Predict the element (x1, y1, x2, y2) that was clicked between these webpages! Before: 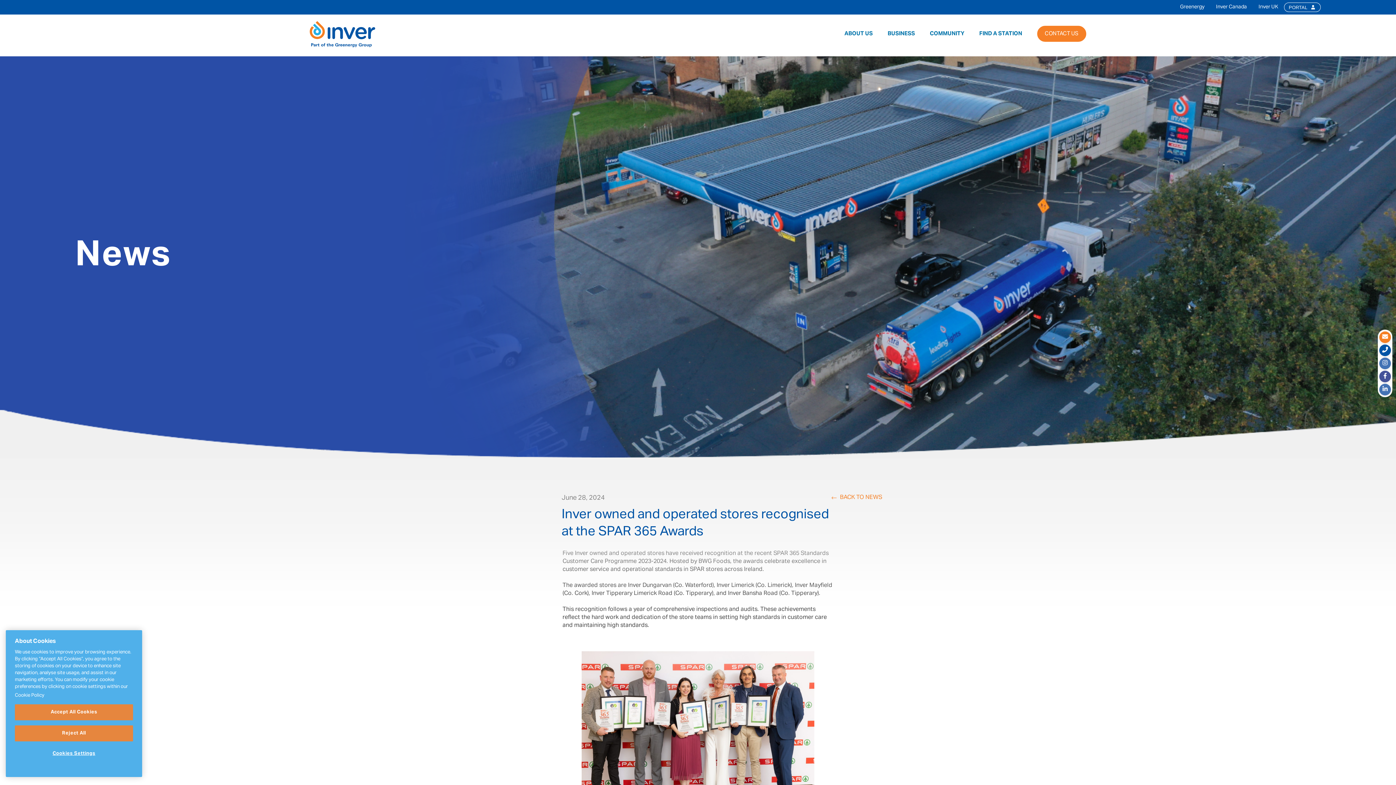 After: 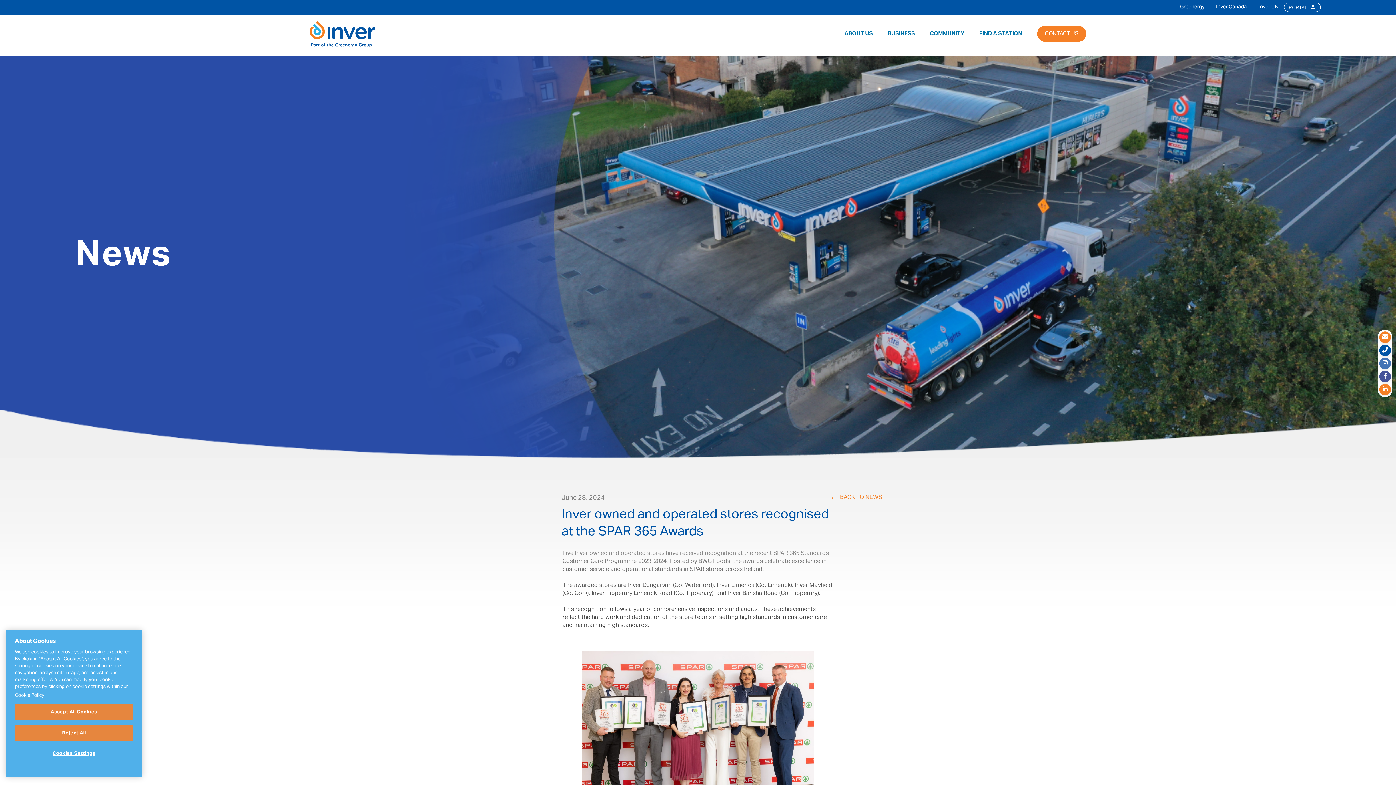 Action: bbox: (1382, 384, 1388, 394)